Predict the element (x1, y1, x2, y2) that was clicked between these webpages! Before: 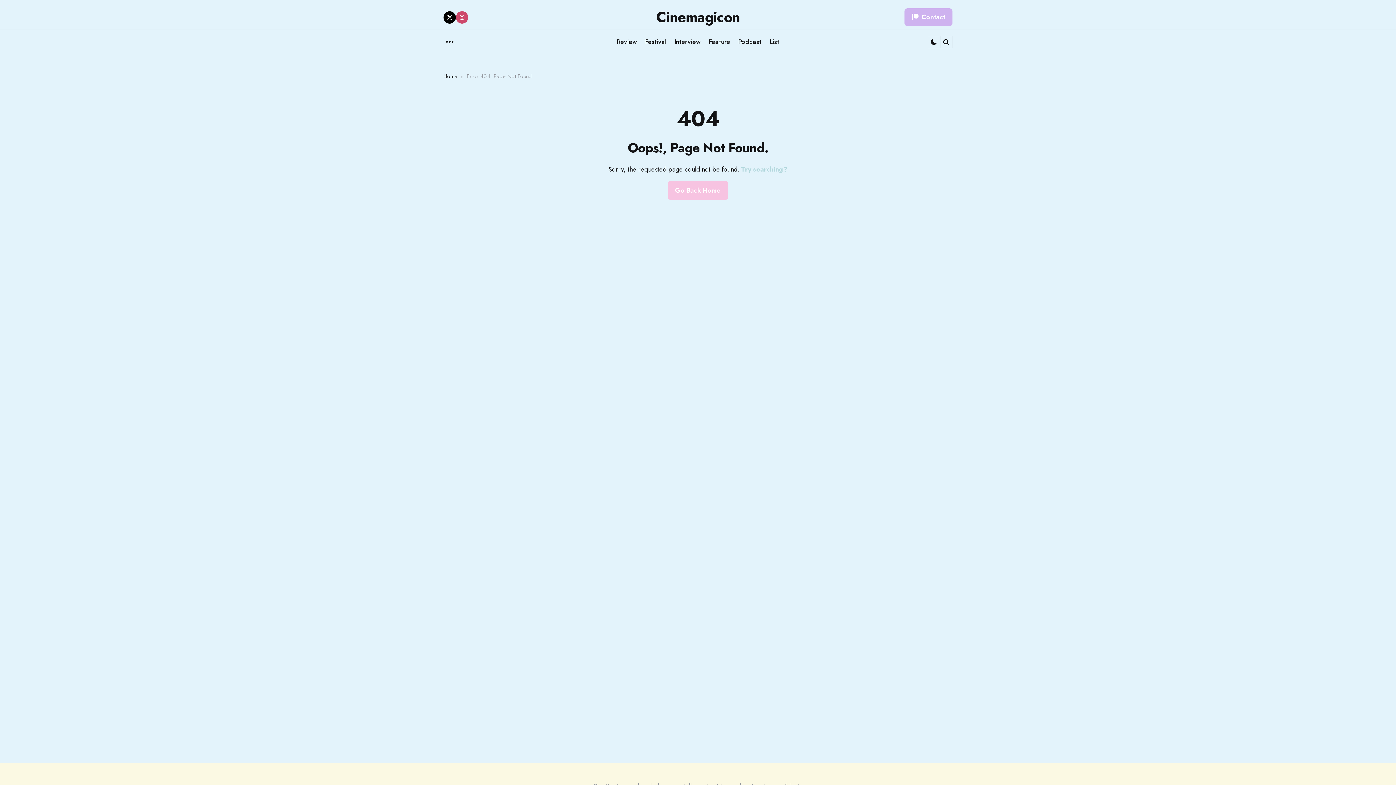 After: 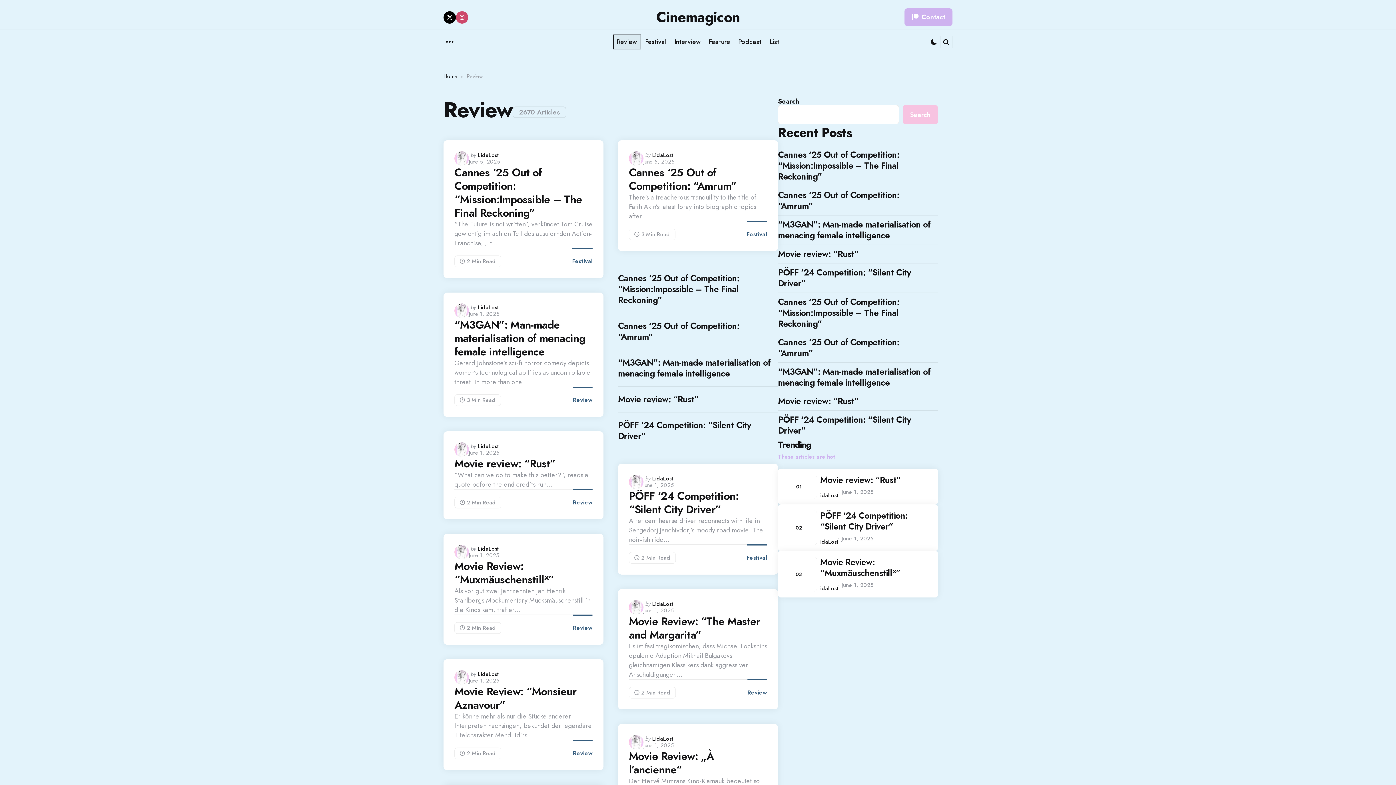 Action: label: Review bbox: (612, 34, 641, 49)